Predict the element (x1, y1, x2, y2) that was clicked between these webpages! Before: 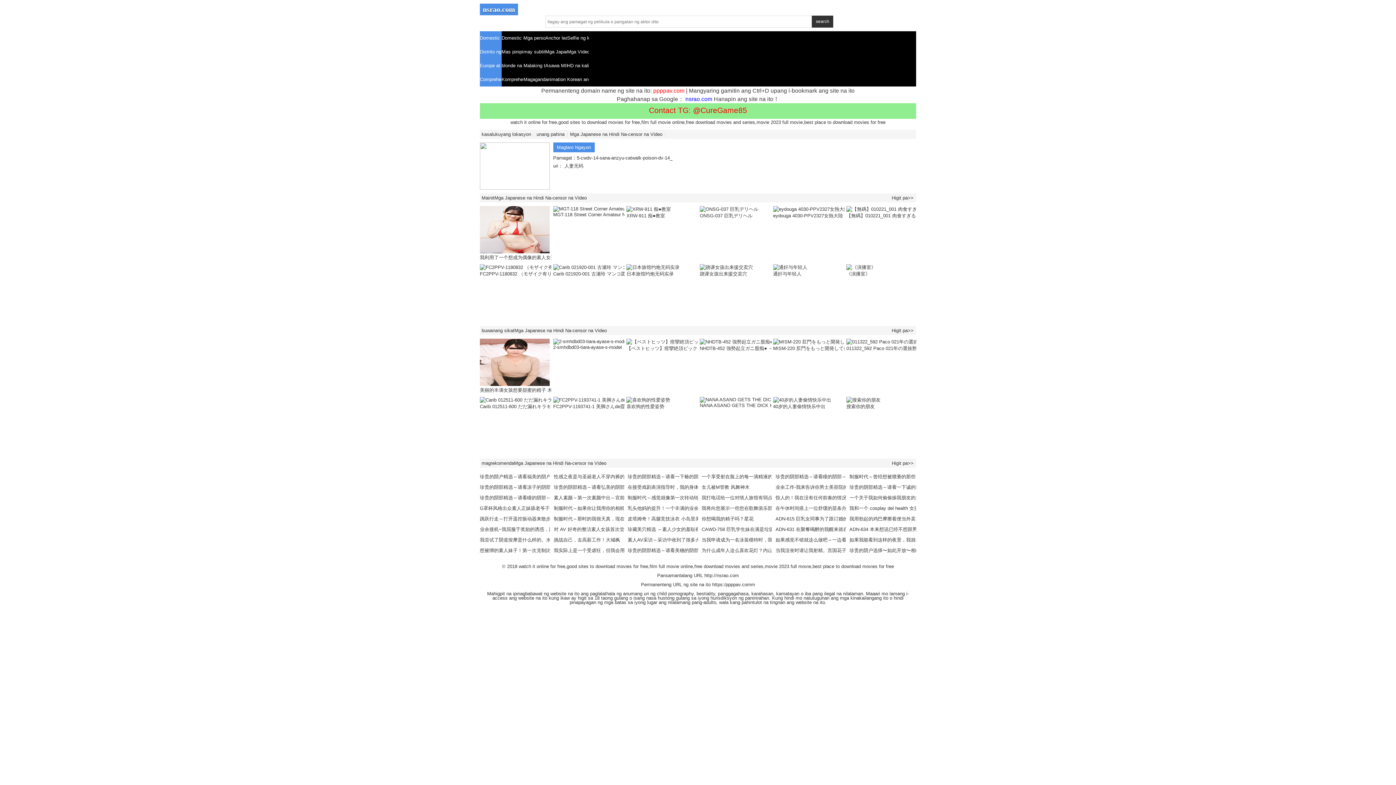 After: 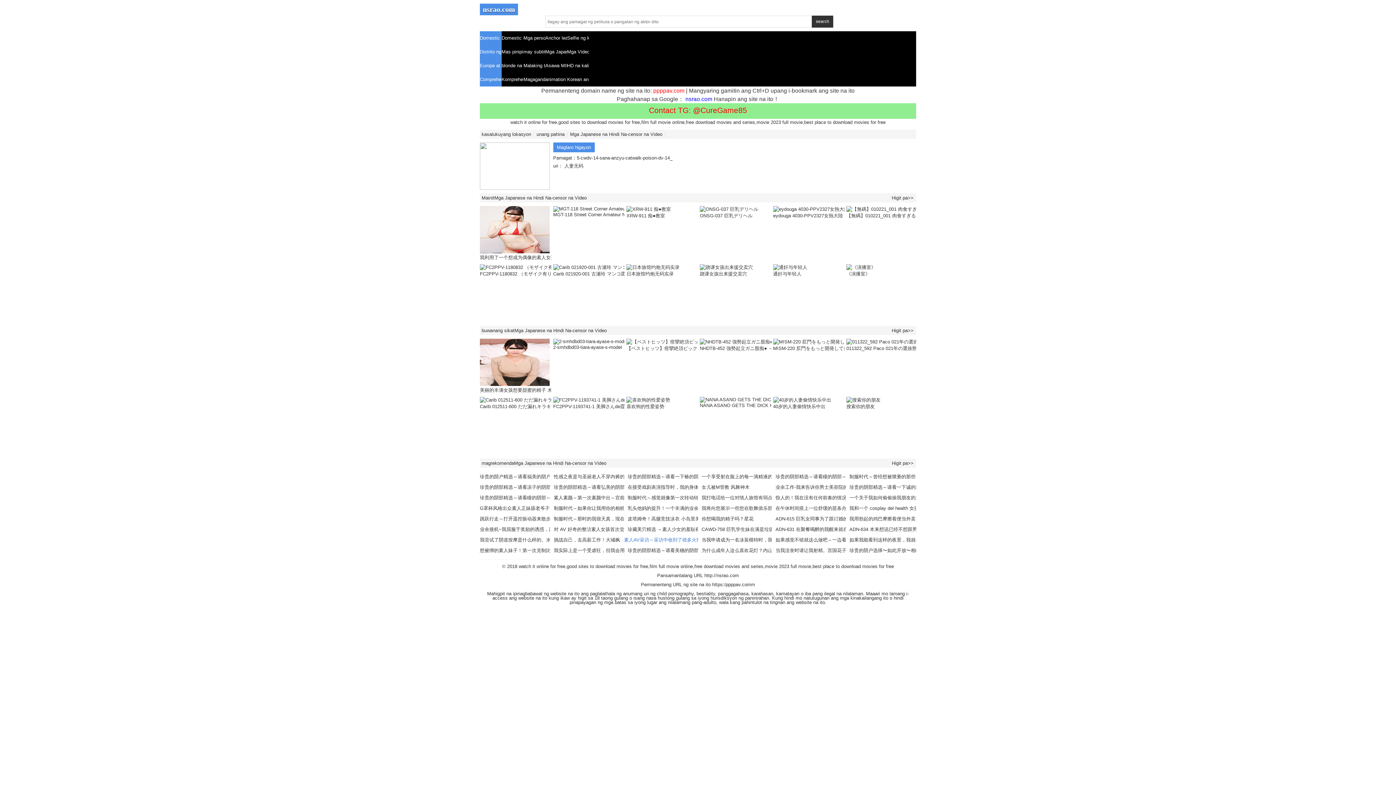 Action: bbox: (627, 537, 738, 542) label: 素人AV采访～采访中收到了很多火辣精液～伊贺惠子